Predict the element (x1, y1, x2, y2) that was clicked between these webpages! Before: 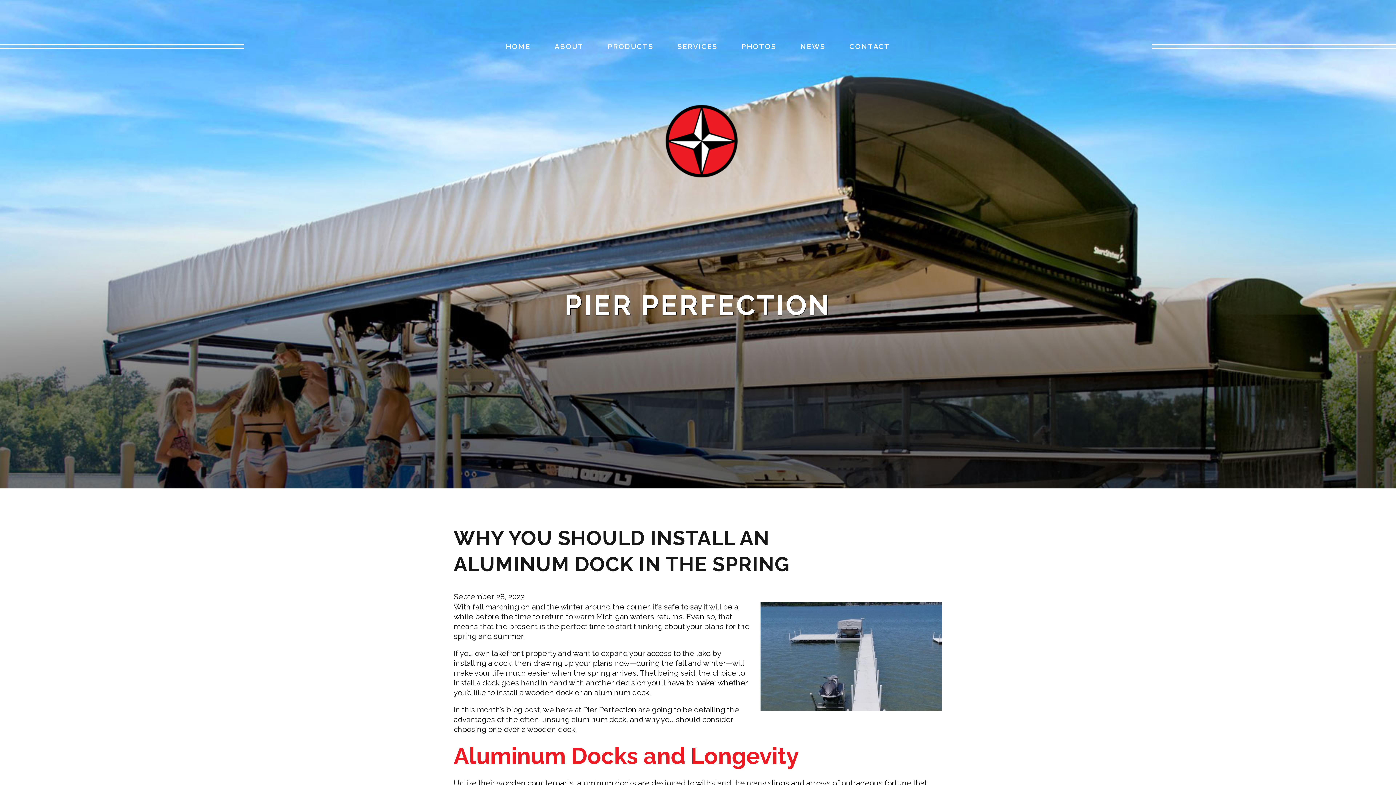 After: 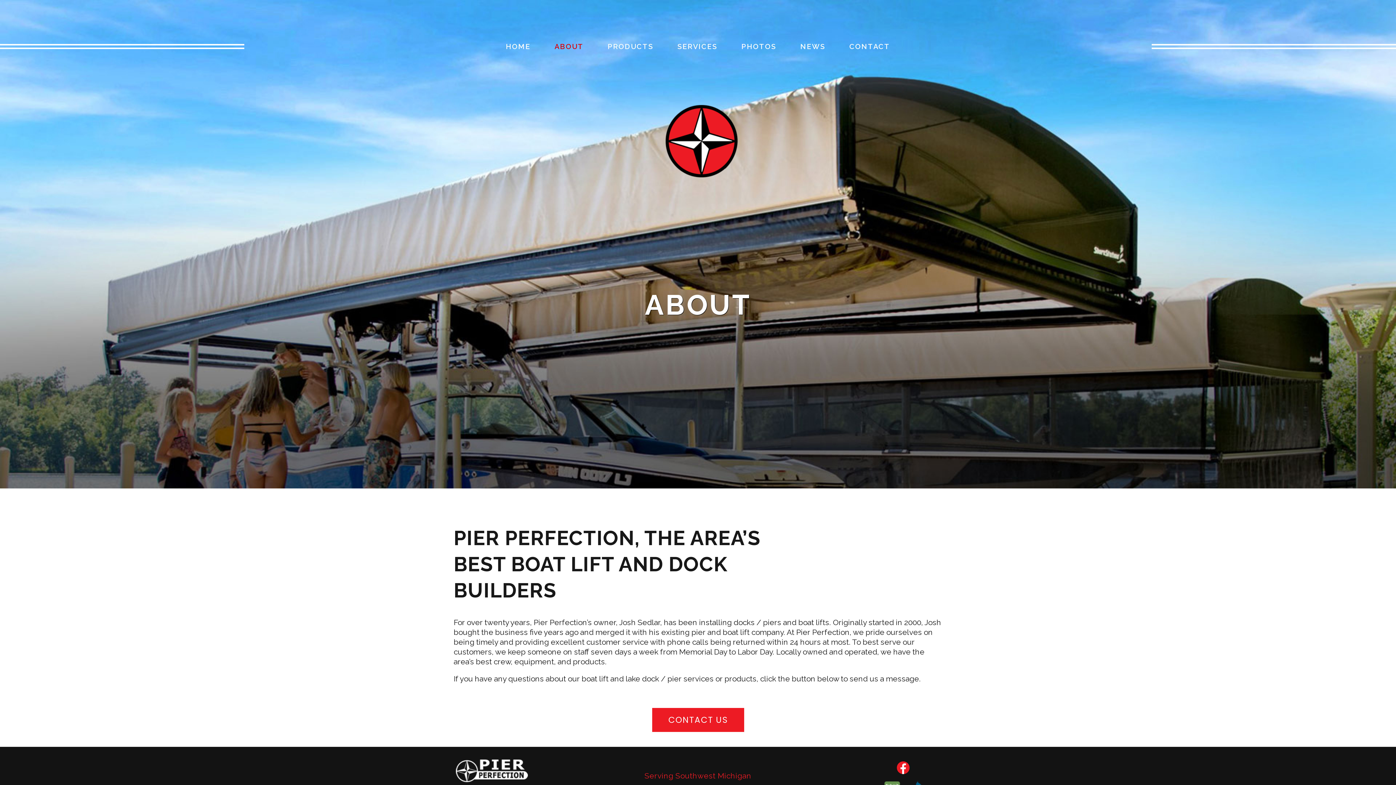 Action: bbox: (554, 43, 583, 50) label: ABOUT